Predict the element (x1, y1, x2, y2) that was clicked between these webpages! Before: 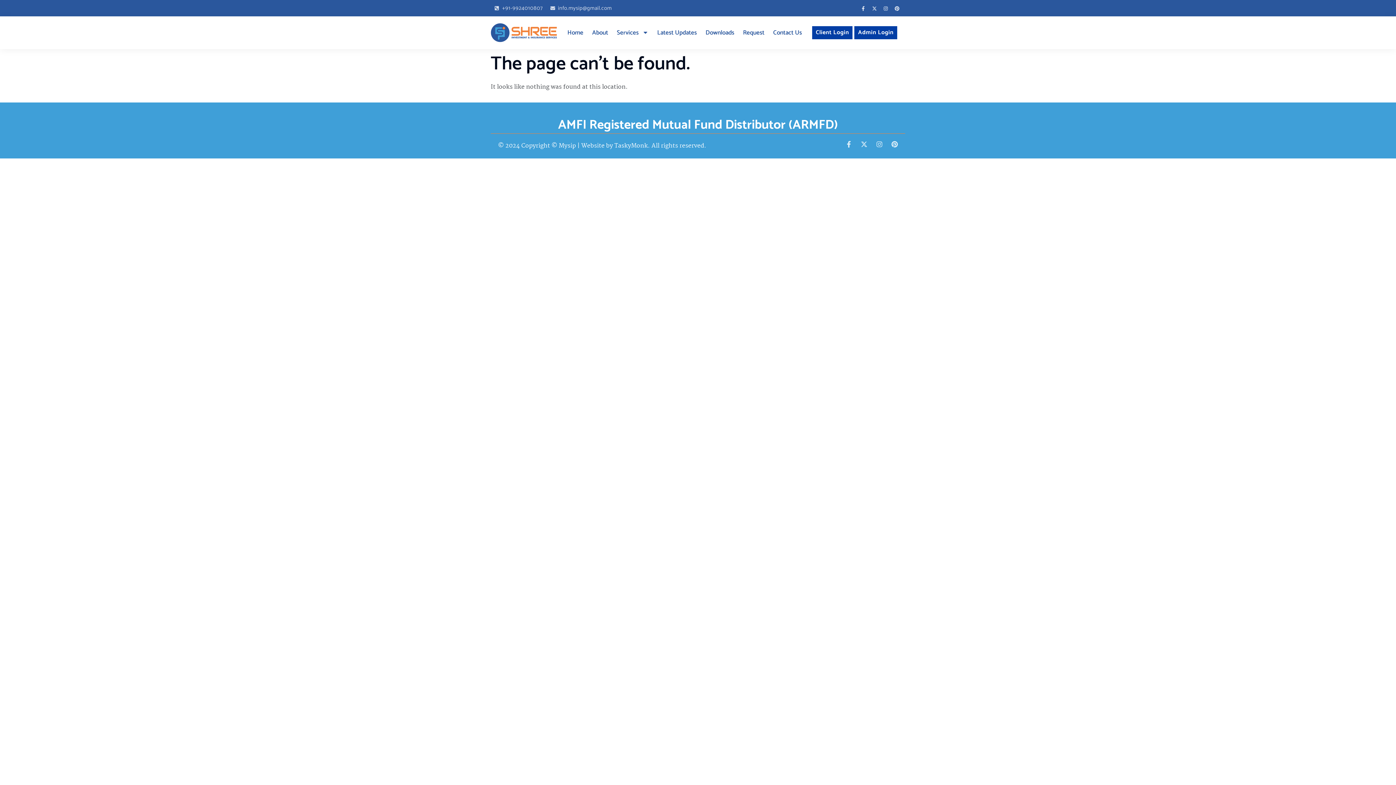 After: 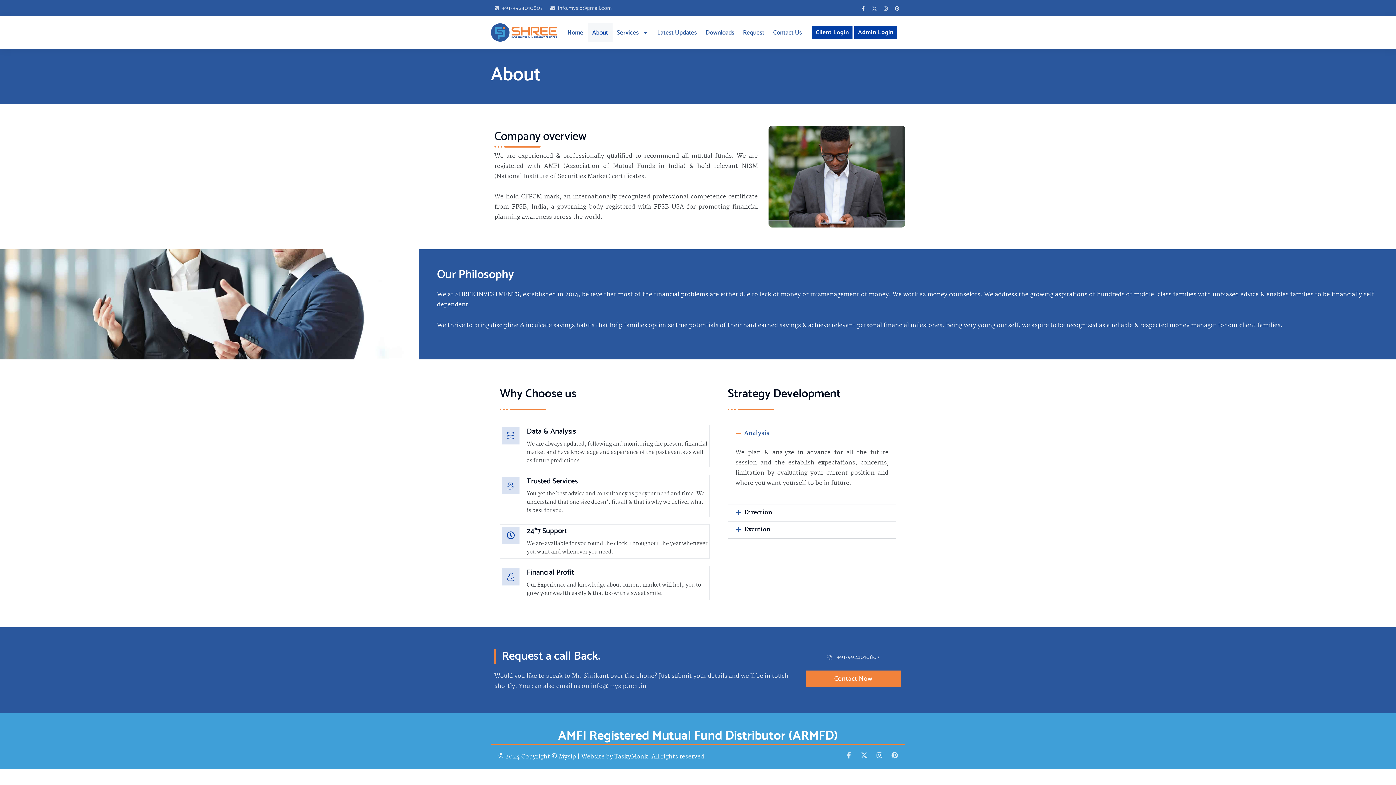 Action: label: About bbox: (587, 23, 612, 42)